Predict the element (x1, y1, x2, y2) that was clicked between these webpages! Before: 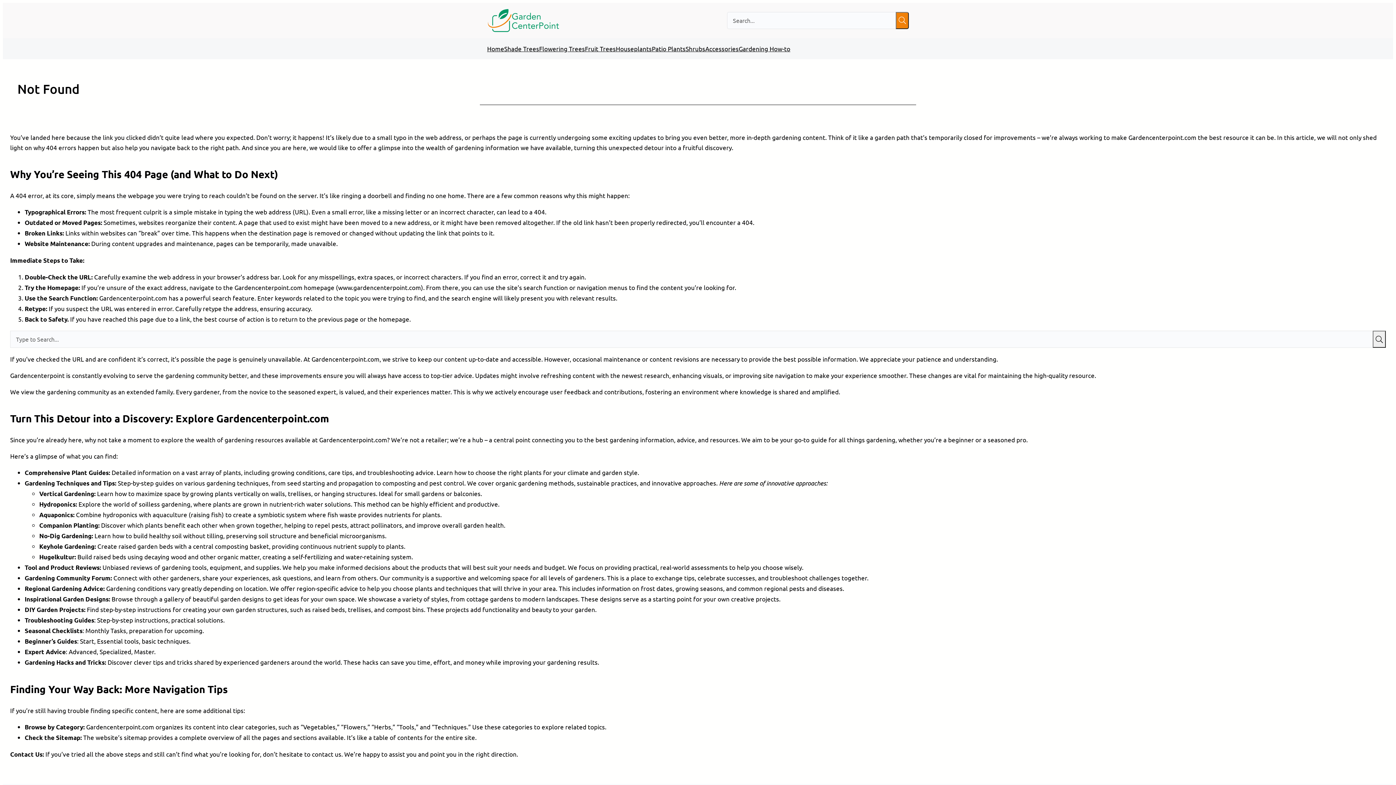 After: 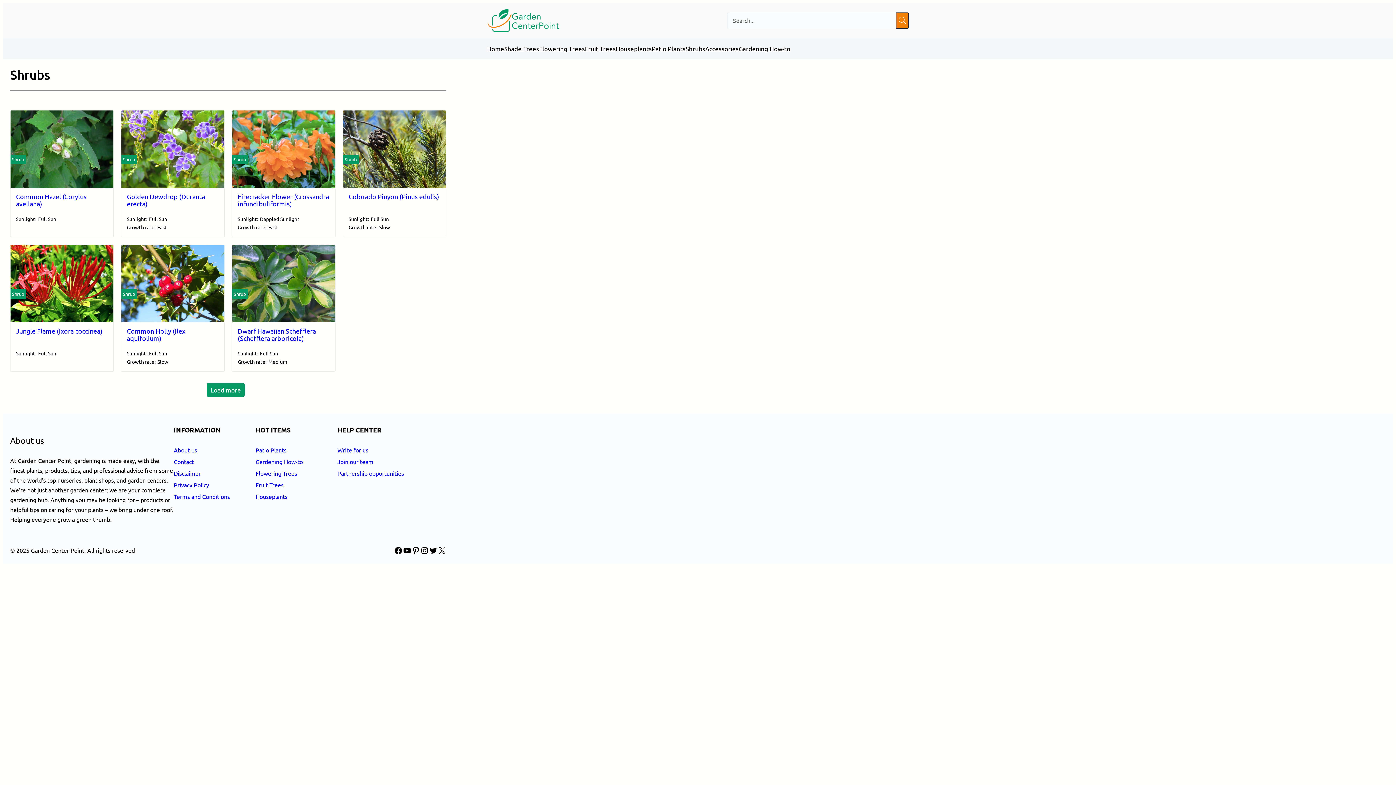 Action: bbox: (685, 39, 705, 57) label: Shrubs